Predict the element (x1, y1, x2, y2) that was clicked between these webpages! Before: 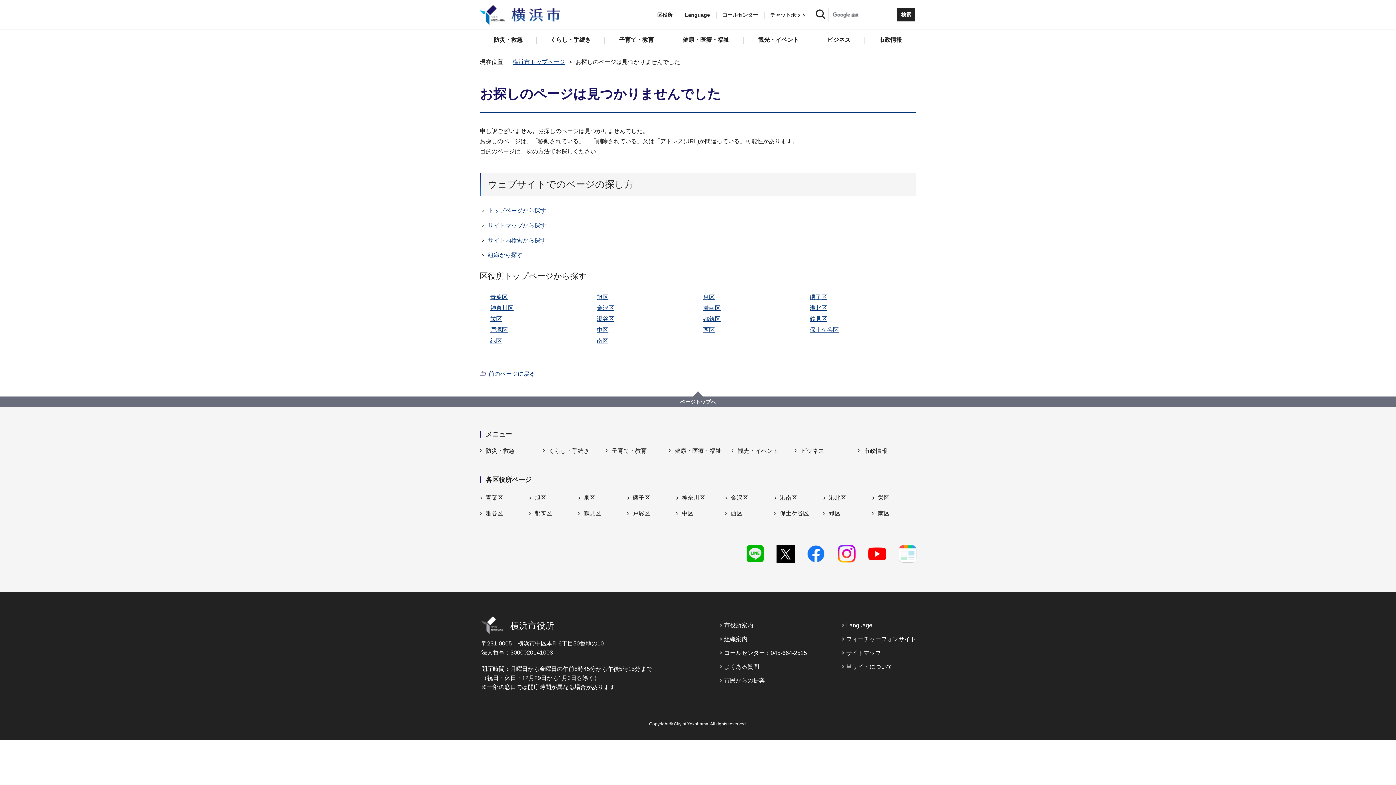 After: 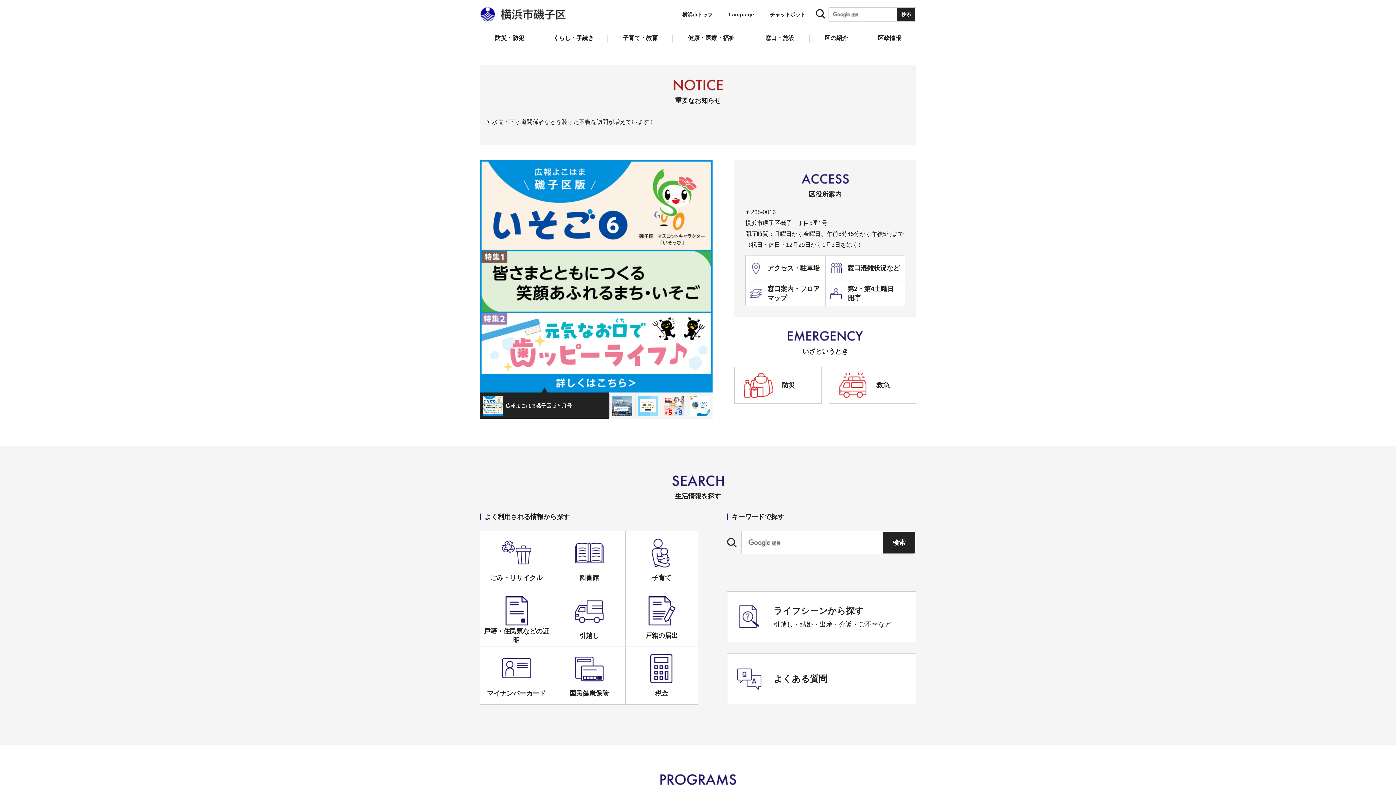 Action: bbox: (809, 294, 827, 300) label: 磯子区